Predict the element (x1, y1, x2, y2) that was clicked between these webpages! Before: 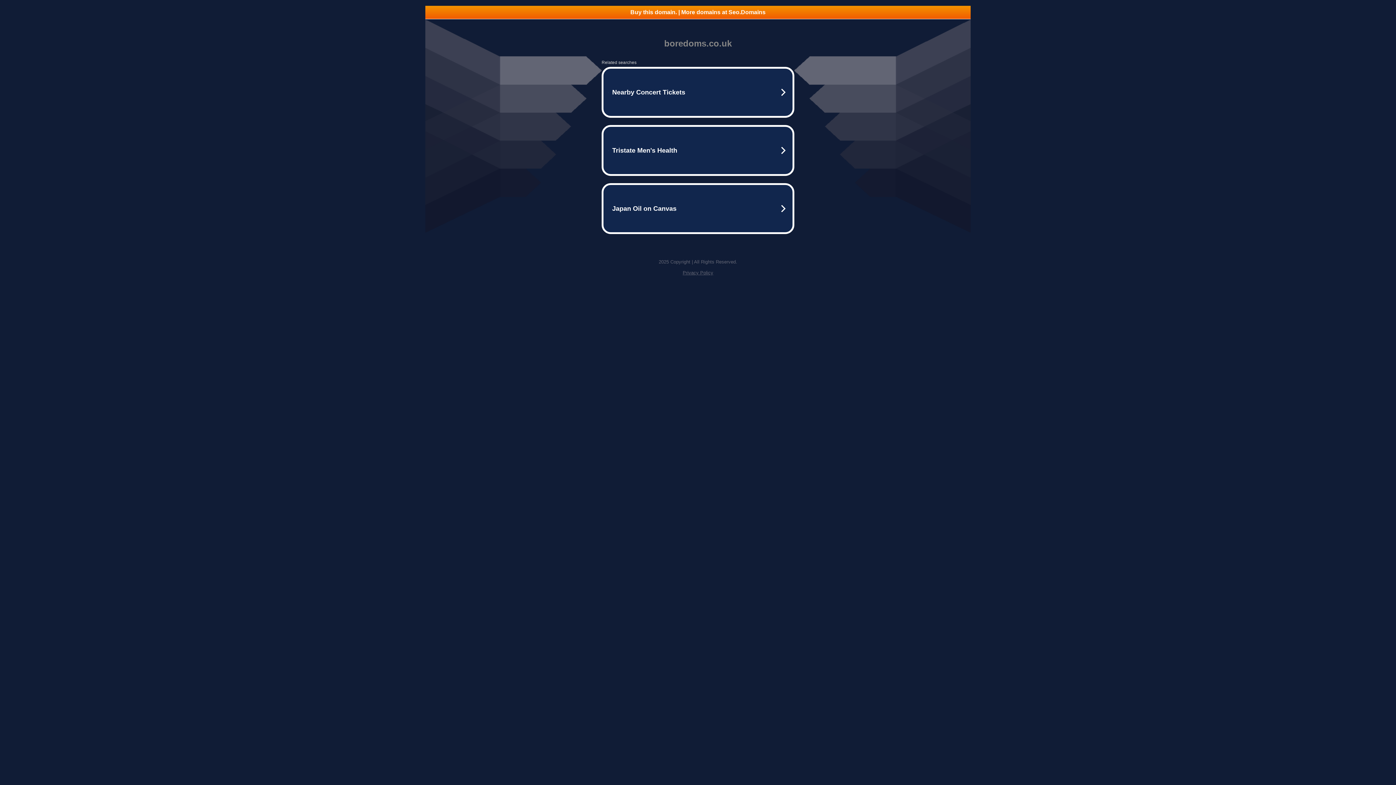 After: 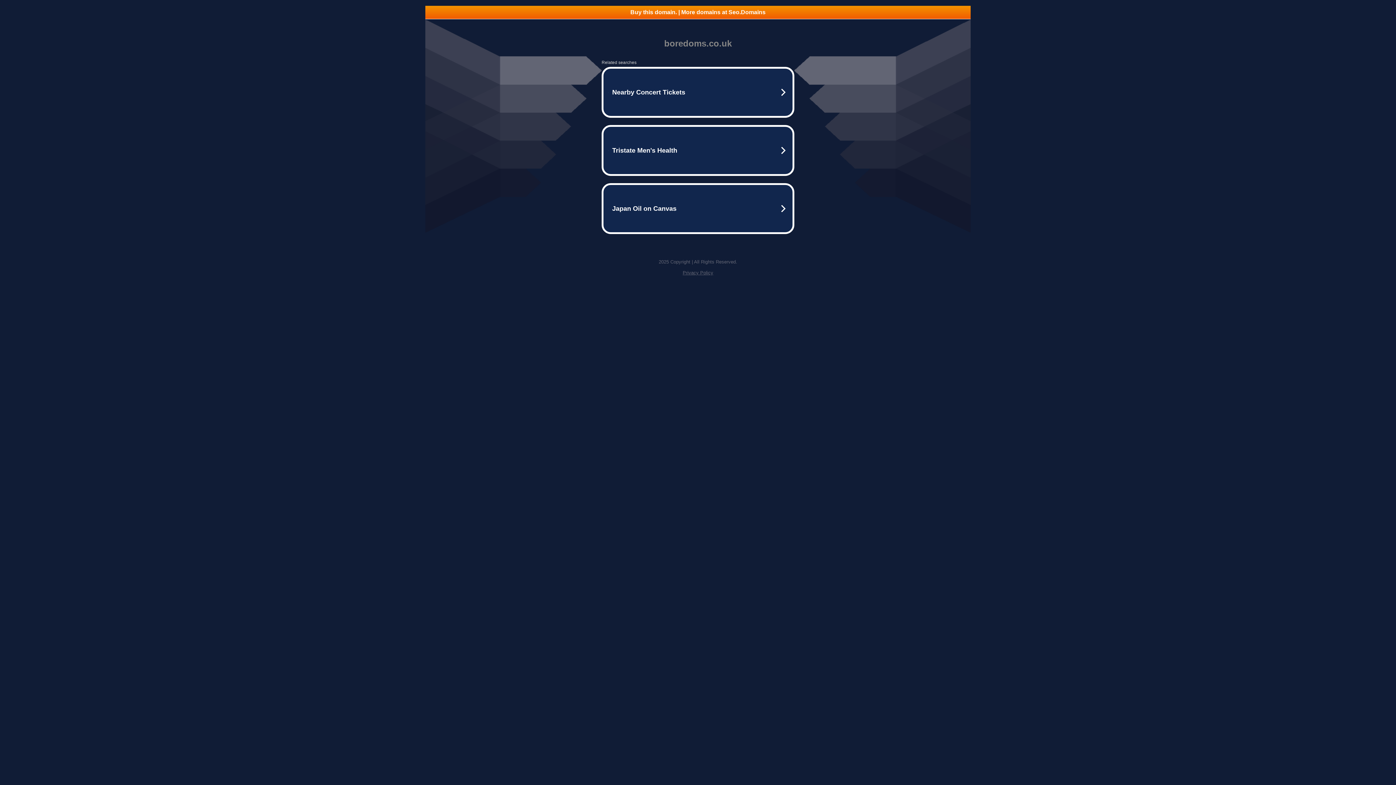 Action: bbox: (425, 5, 970, 18) label: Buy this domain. | More domains at Seo.Domains